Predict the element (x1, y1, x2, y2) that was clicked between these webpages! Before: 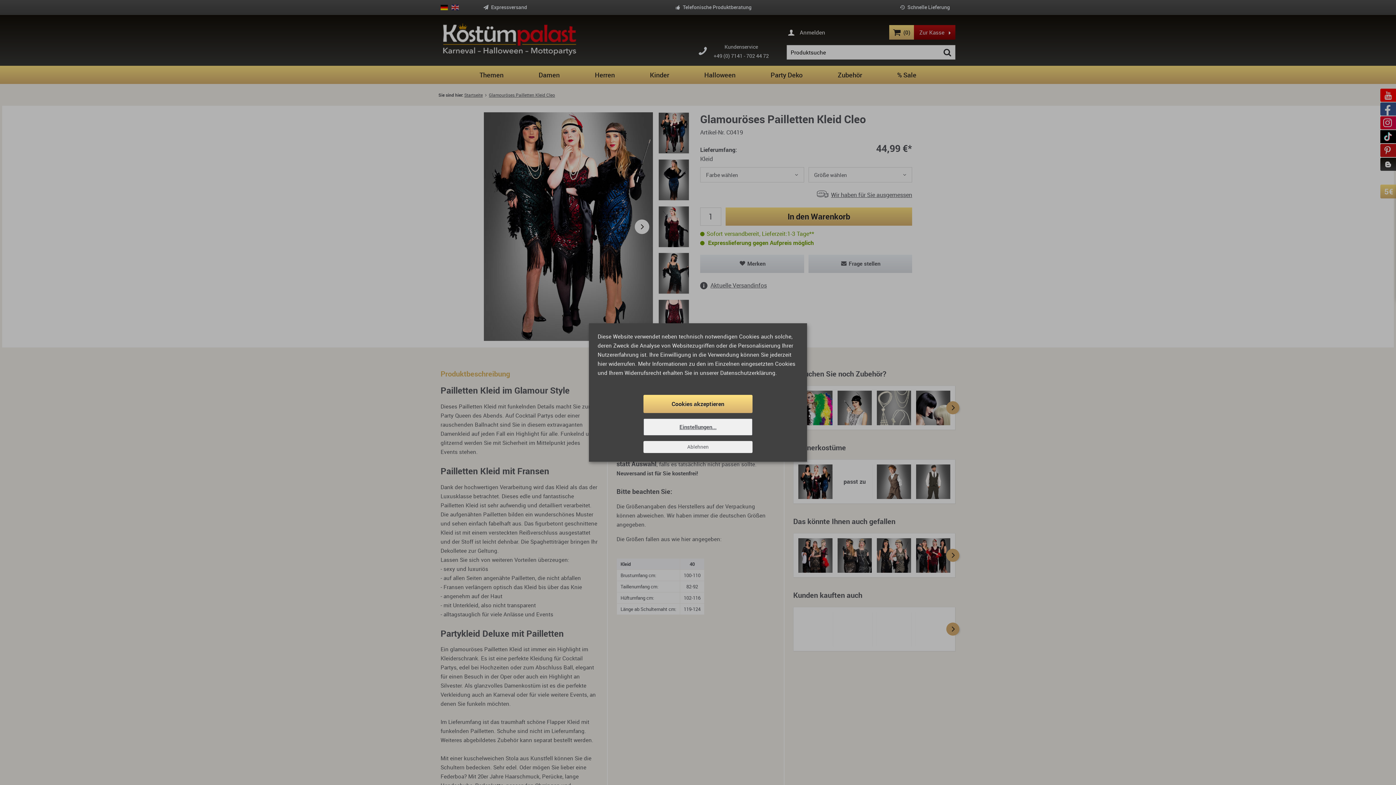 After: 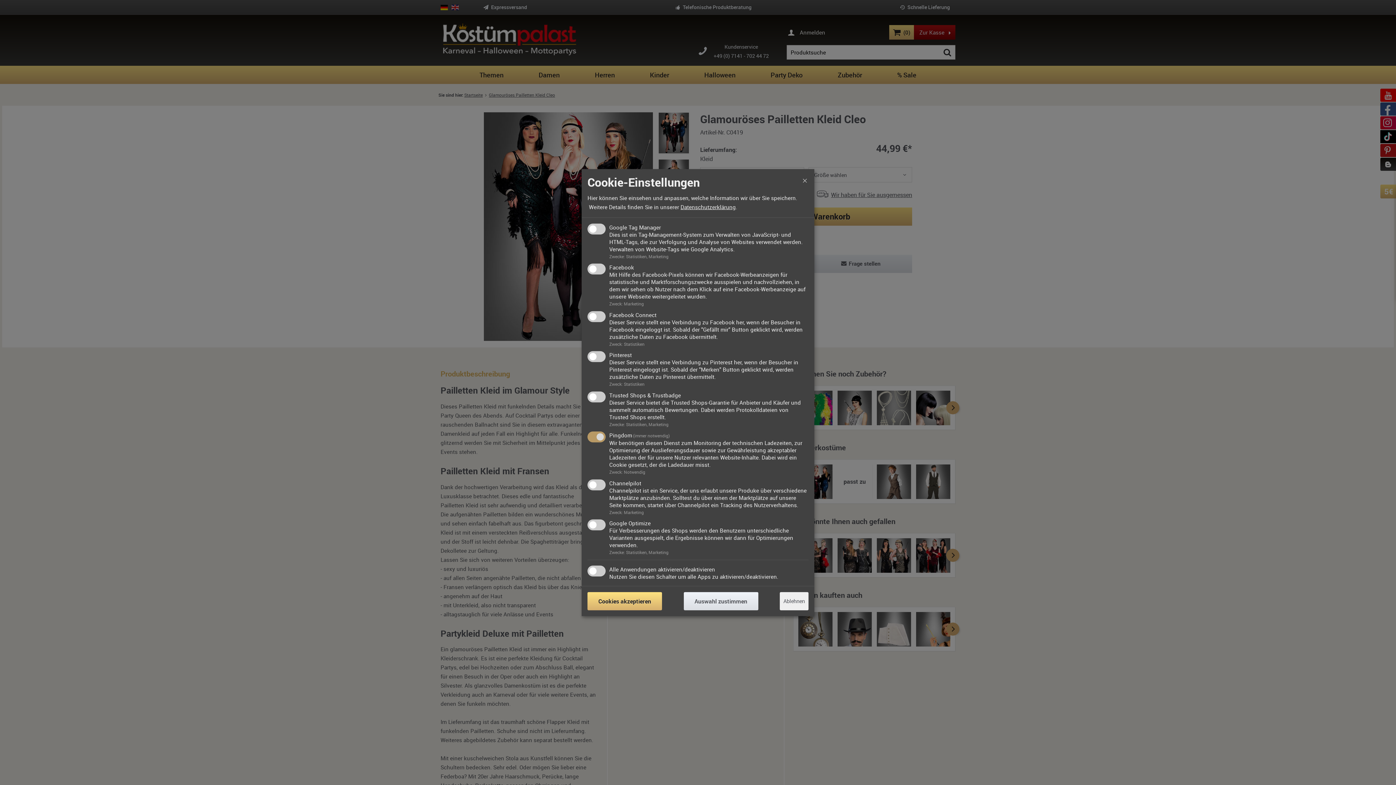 Action: label: Einstellungen... bbox: (643, 418, 752, 435)